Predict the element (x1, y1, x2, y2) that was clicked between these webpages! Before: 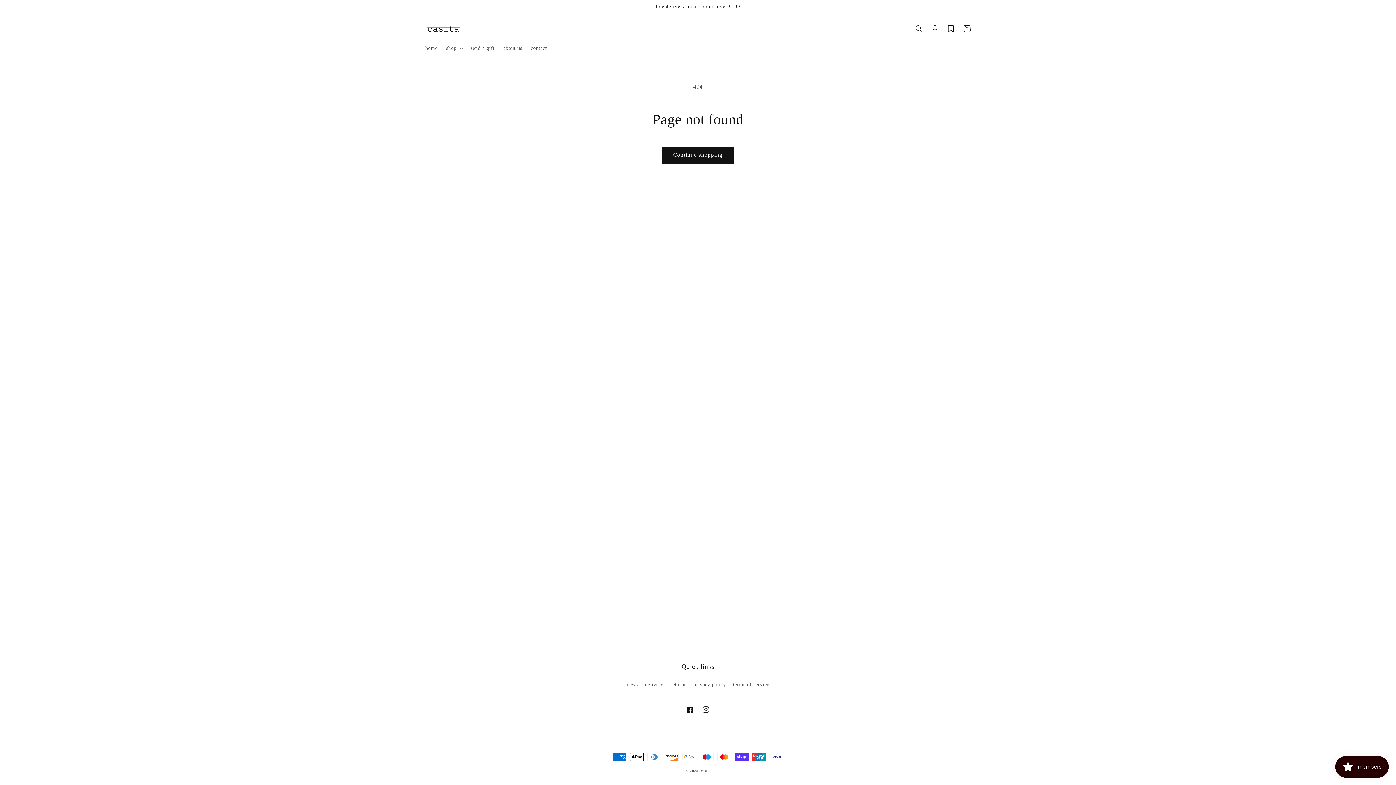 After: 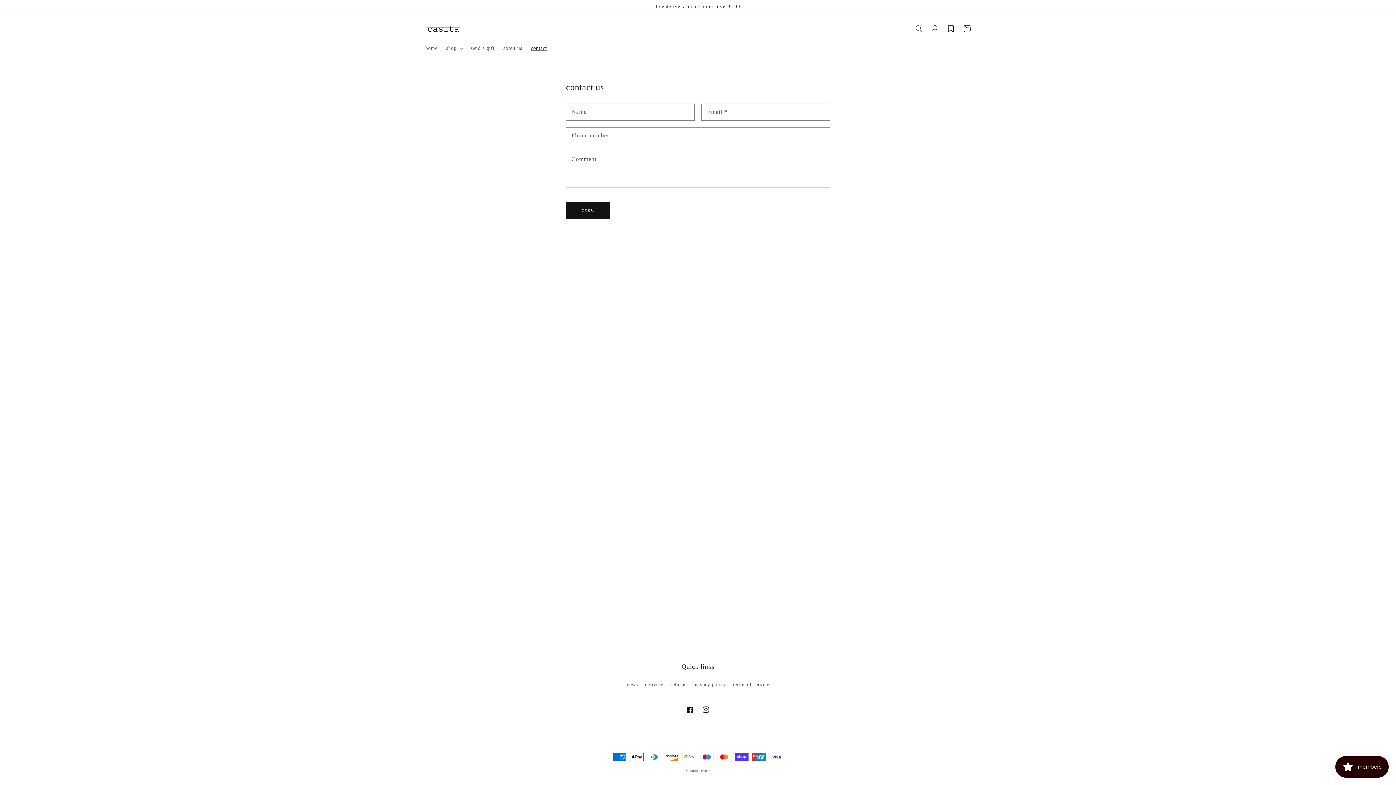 Action: label: contact bbox: (526, 40, 551, 55)